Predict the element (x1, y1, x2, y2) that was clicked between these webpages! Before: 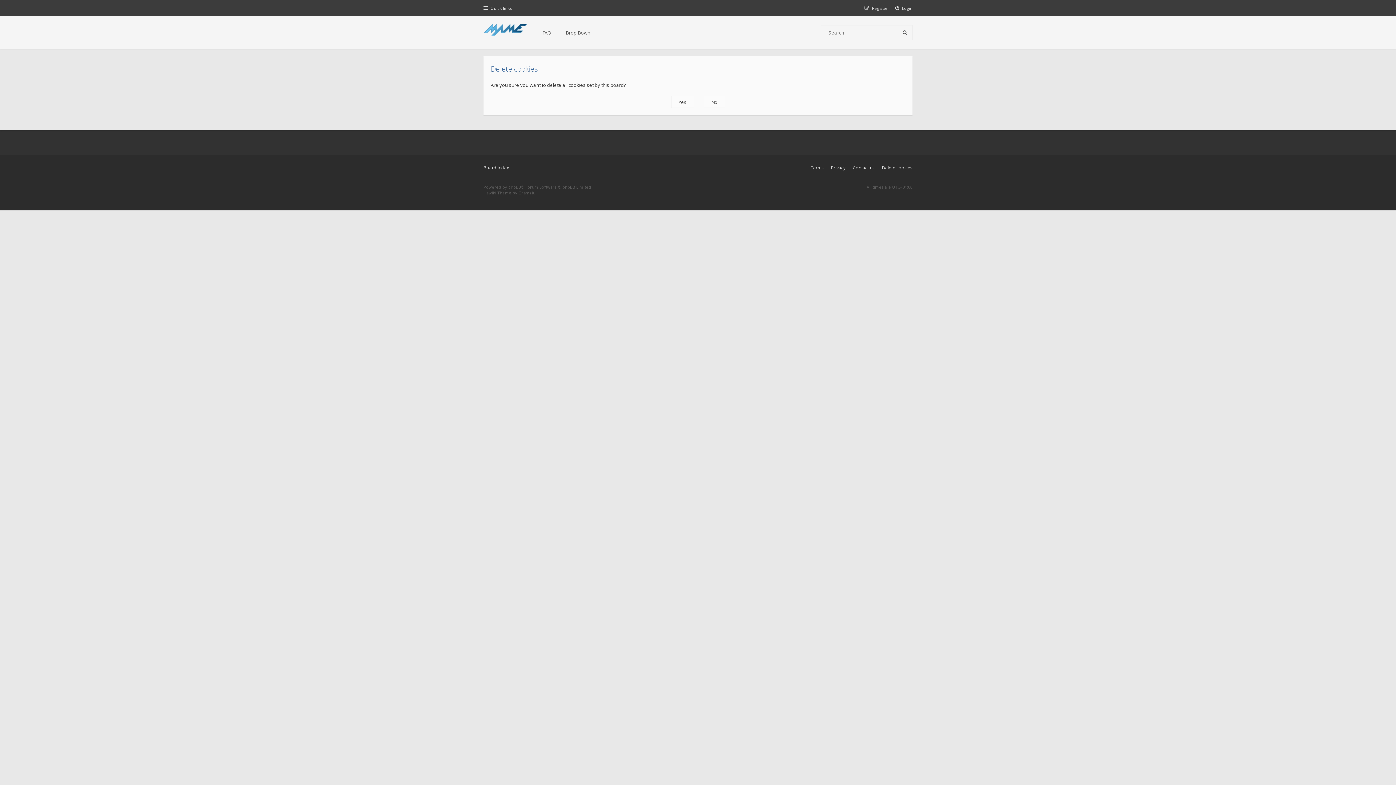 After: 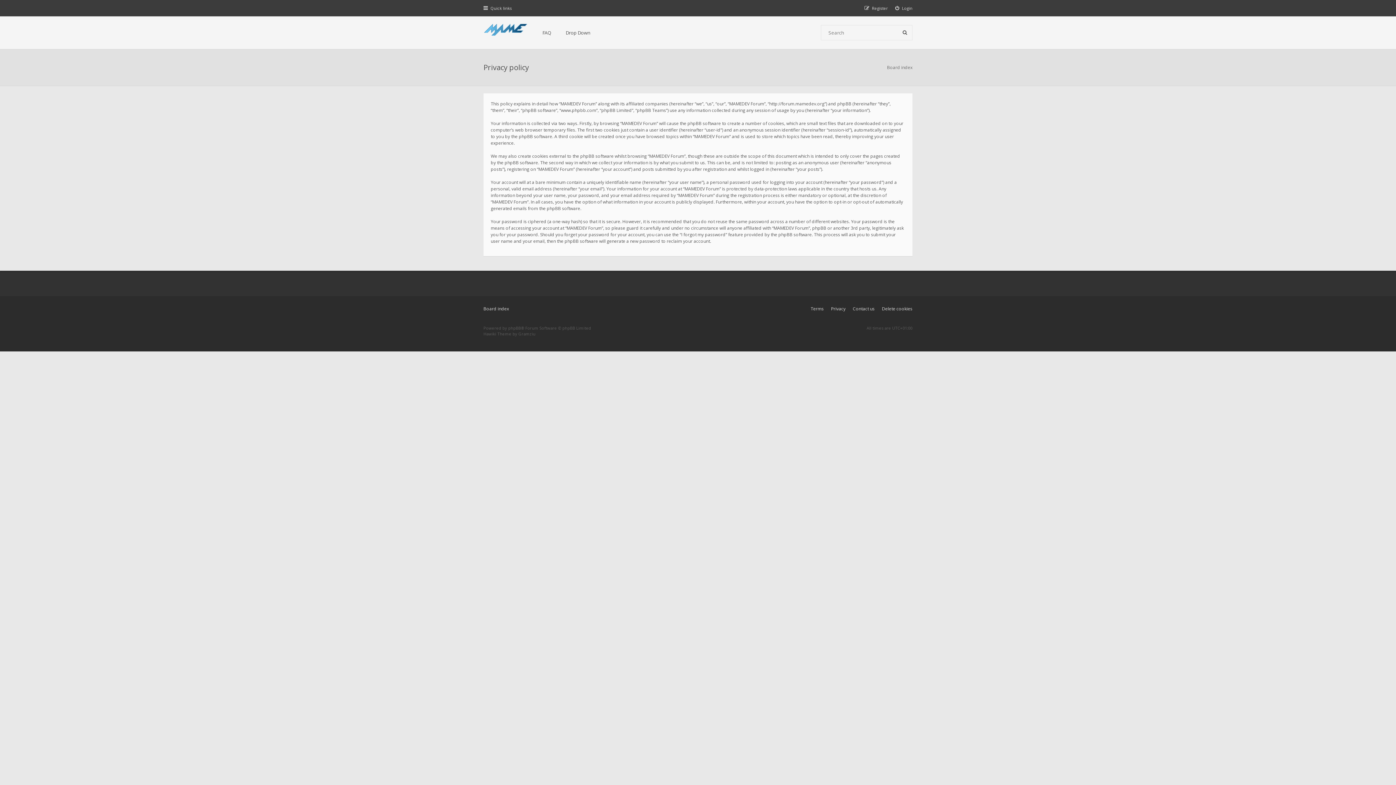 Action: bbox: (831, 164, 845, 170) label: Privacy